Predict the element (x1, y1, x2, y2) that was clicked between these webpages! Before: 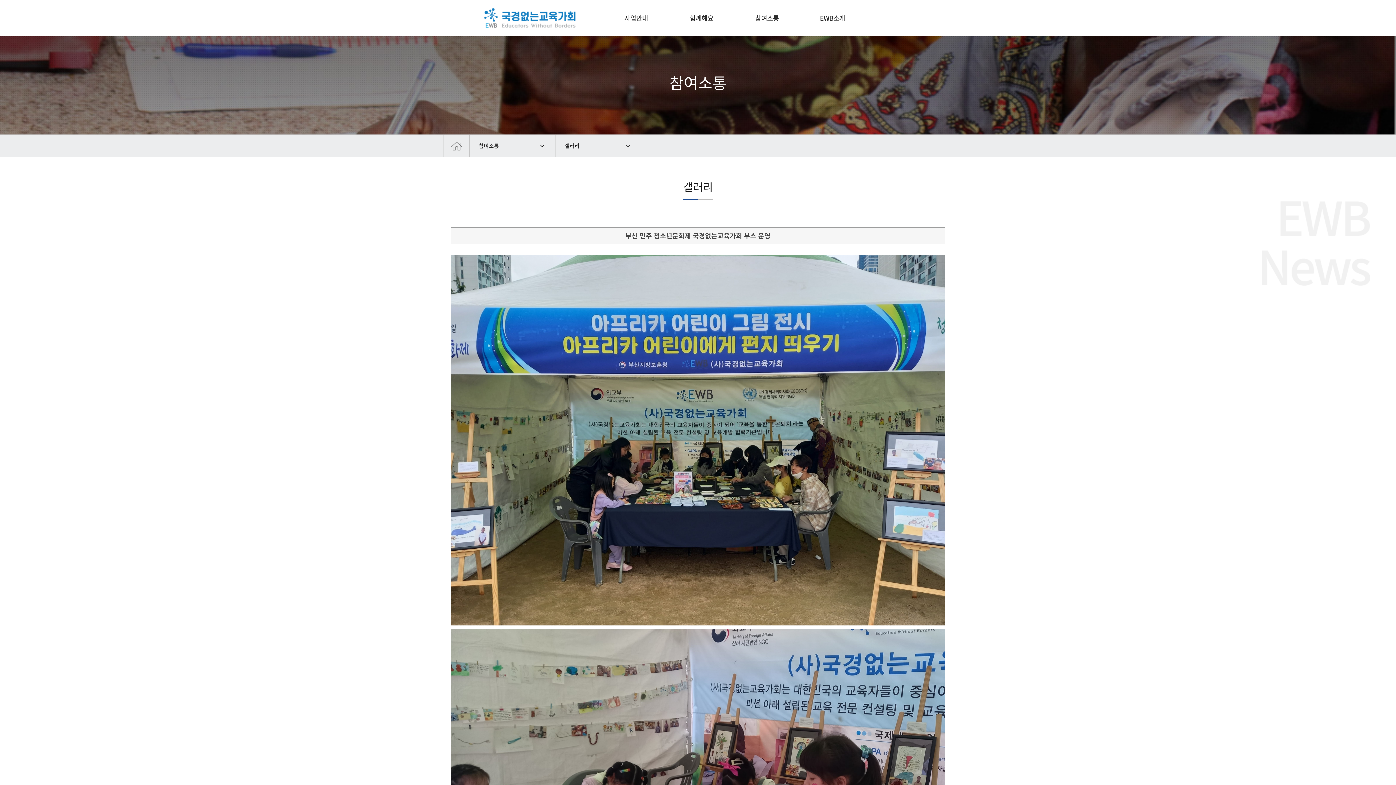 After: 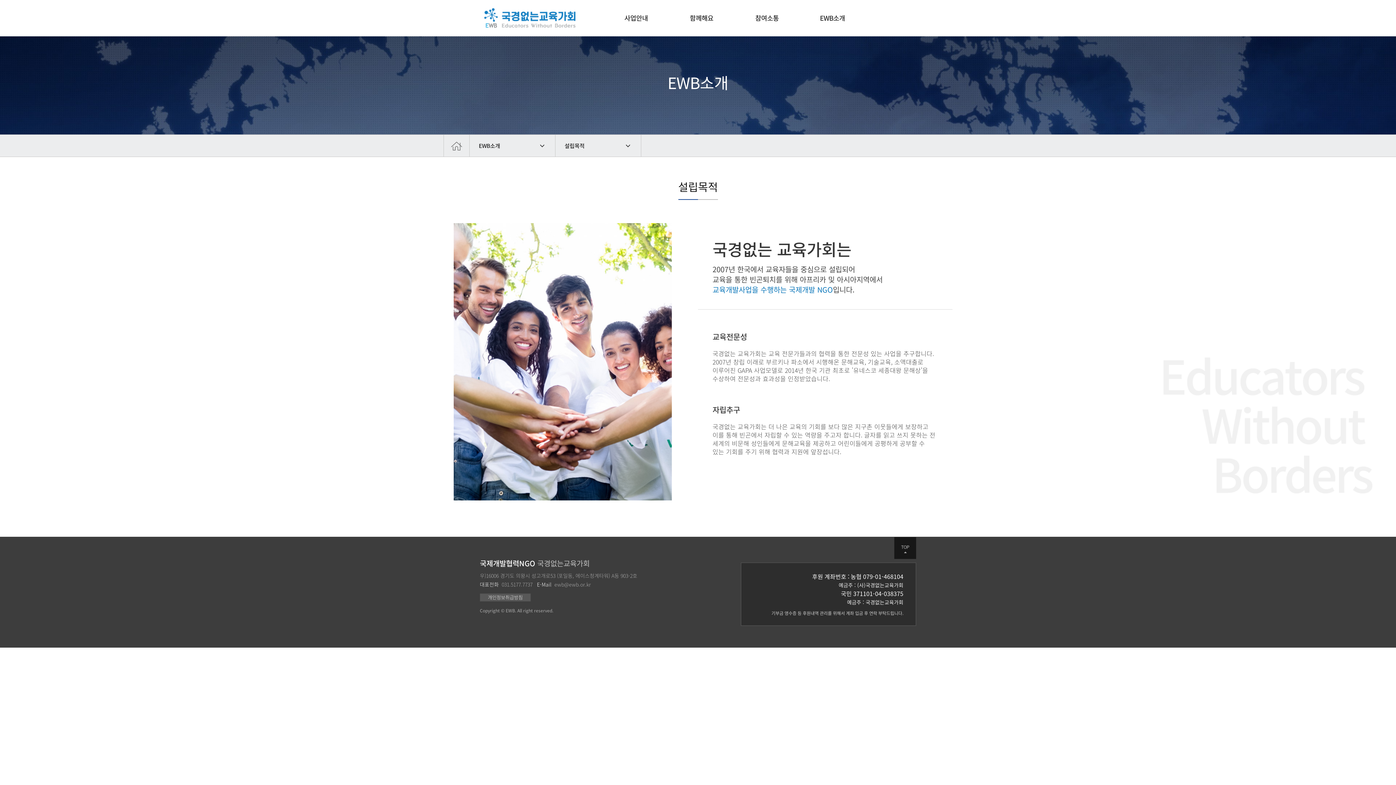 Action: label: EWB소개 bbox: (800, 0, 865, 36)